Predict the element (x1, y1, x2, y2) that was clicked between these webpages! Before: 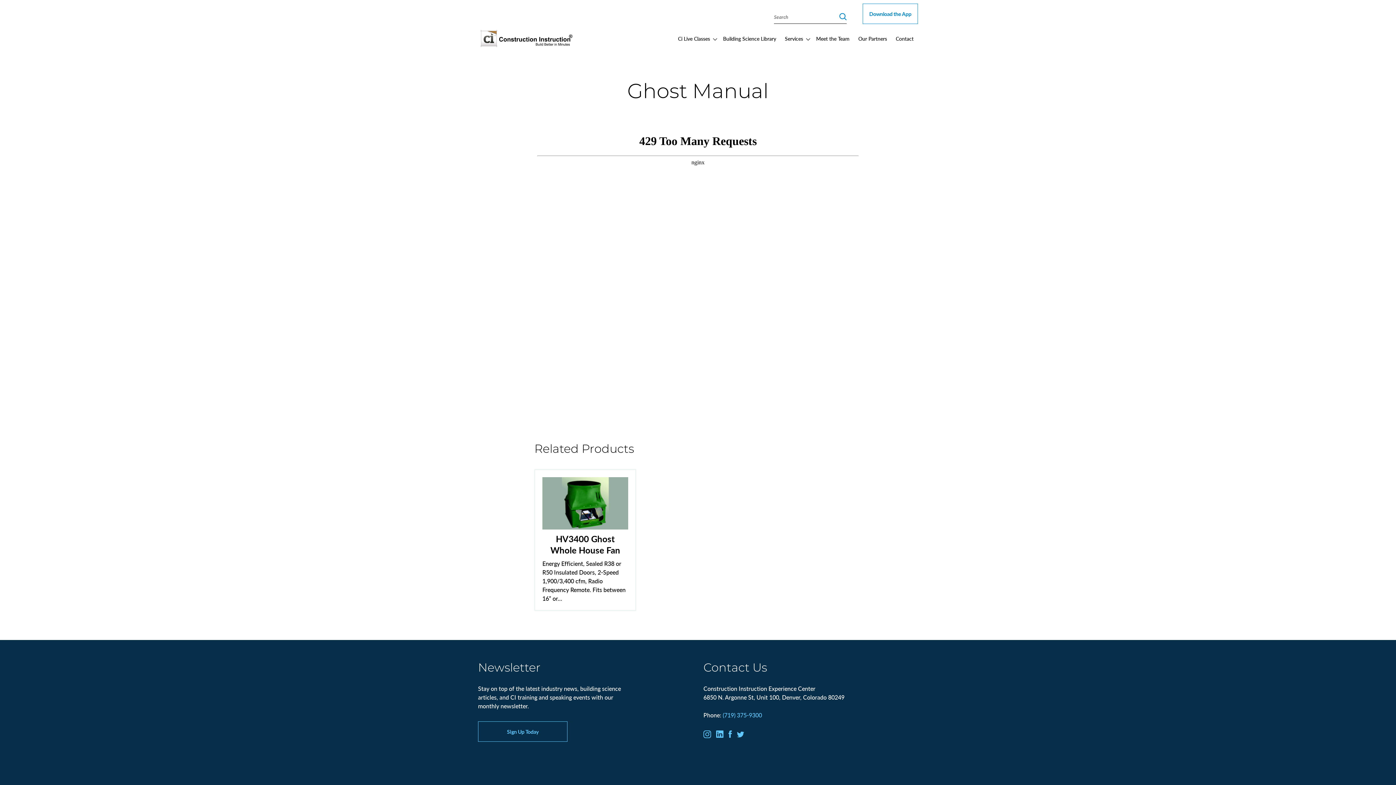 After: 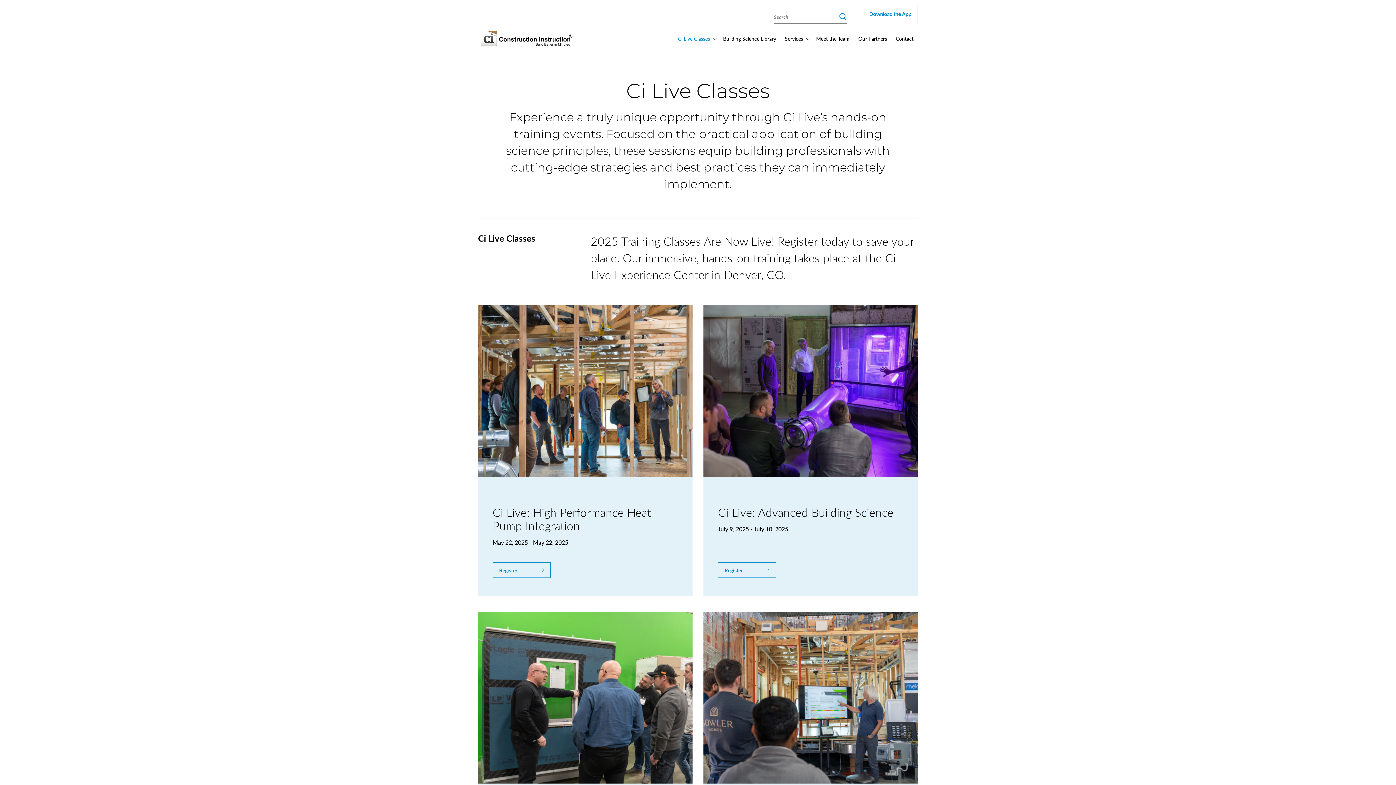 Action: label: Ci Live Classes bbox: (673, 29, 718, 47)